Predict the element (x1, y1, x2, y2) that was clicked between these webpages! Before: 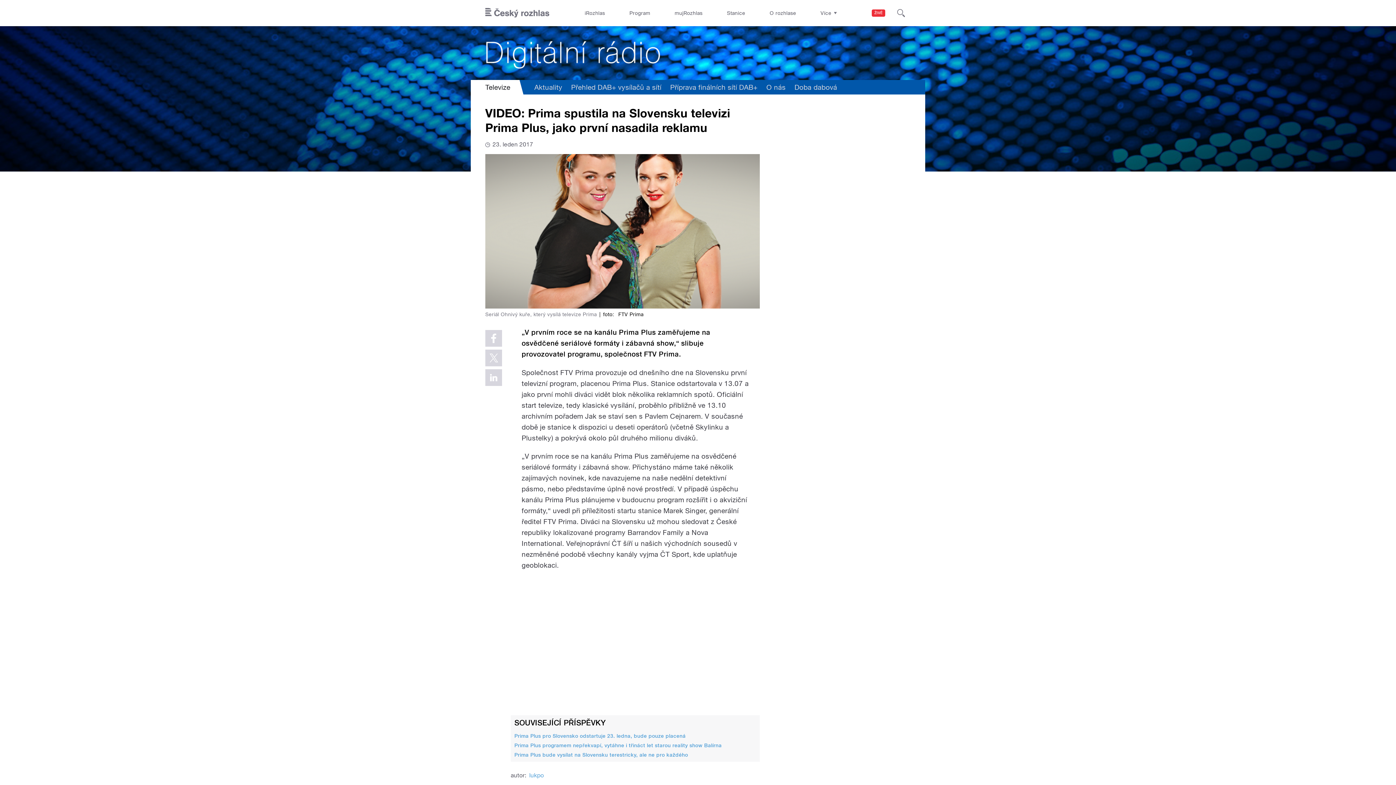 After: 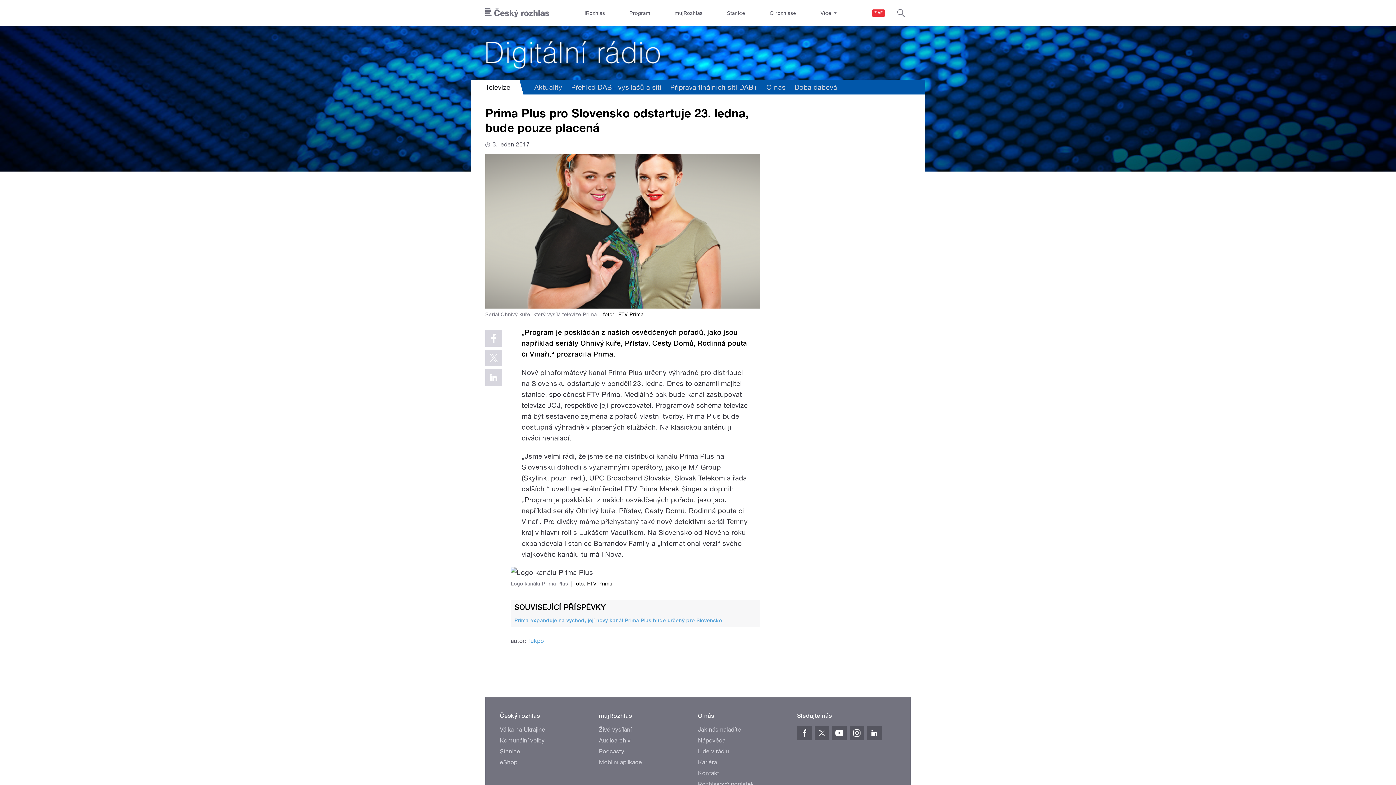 Action: label: Prima Plus pro Slovensko odstartuje 23. ledna, bude pouze placená bbox: (514, 733, 685, 739)